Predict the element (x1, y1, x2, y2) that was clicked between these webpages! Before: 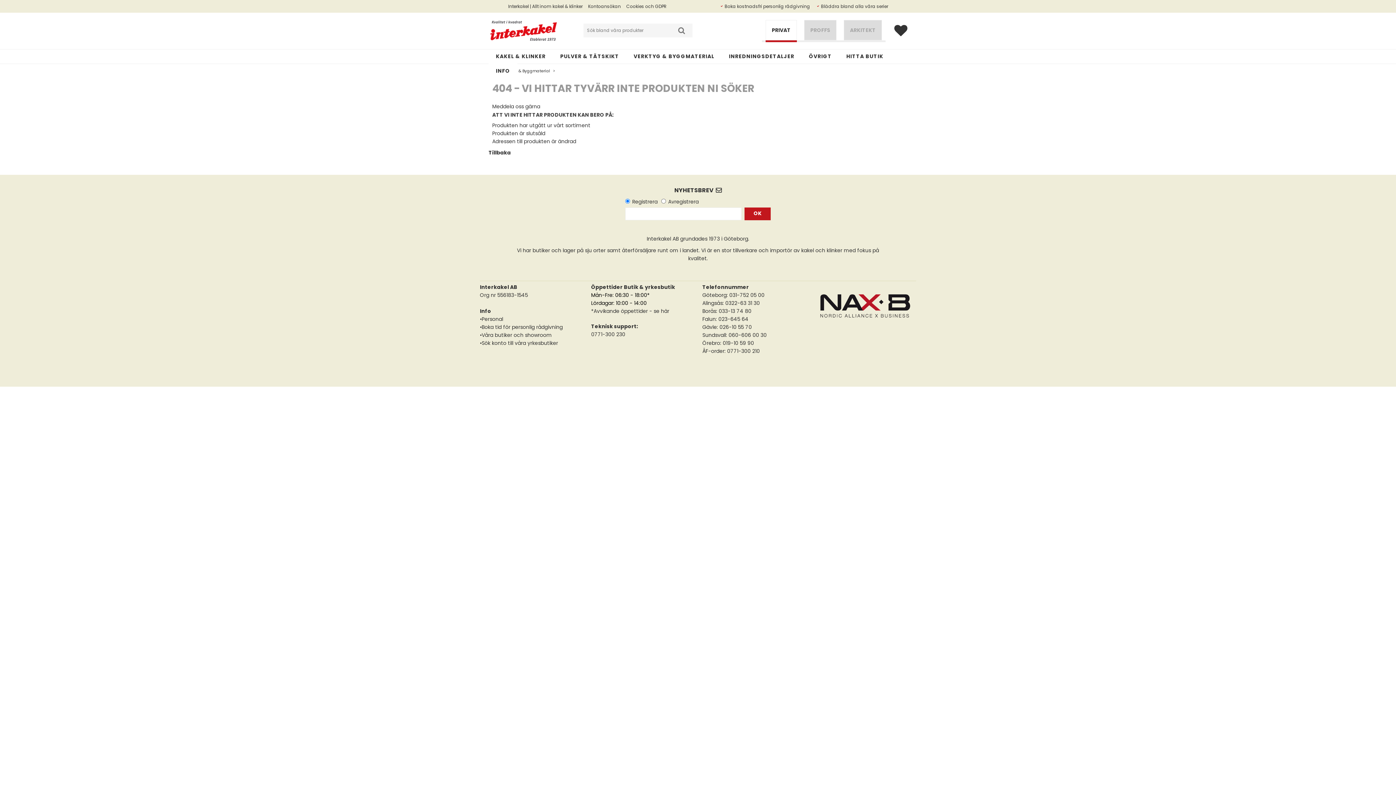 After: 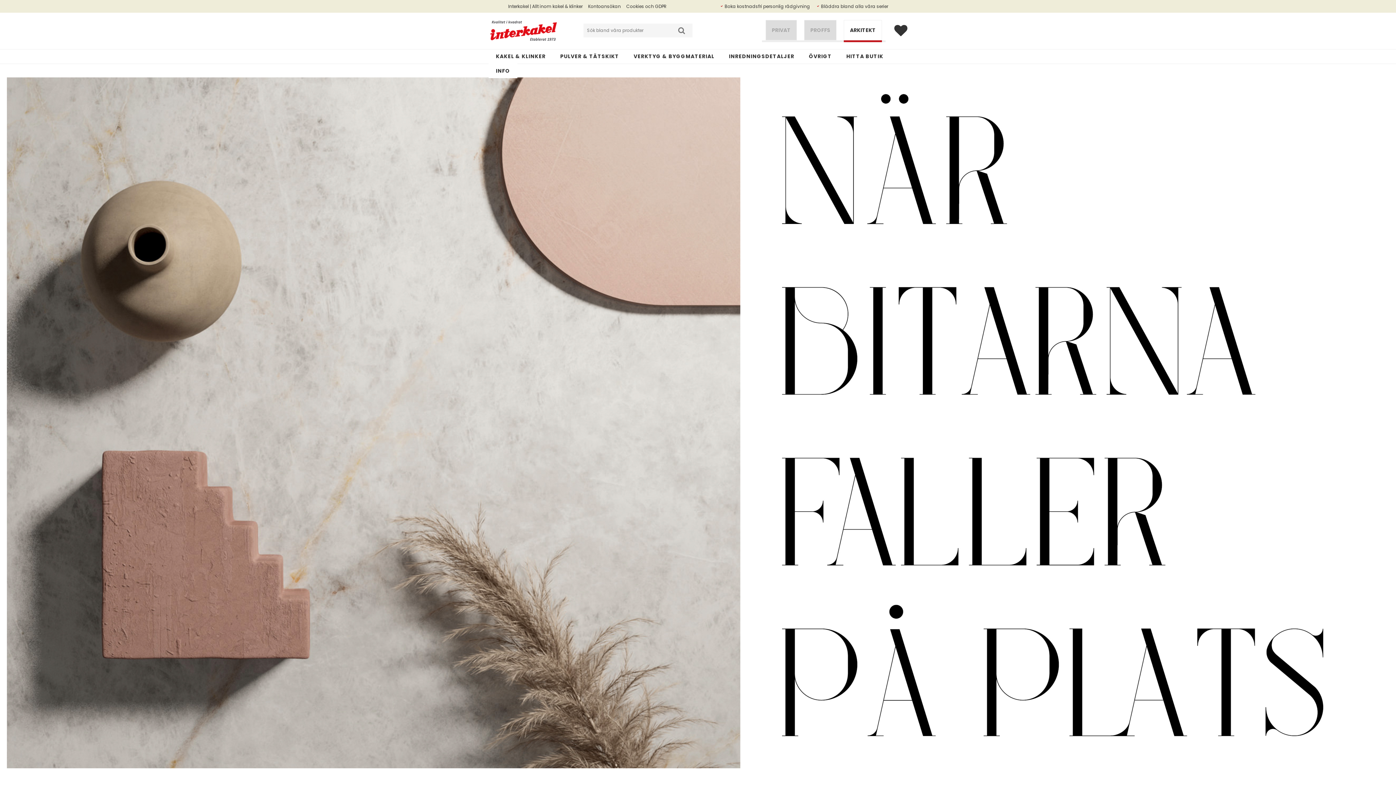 Action: bbox: (844, 20, 882, 40) label: ARKITEKT